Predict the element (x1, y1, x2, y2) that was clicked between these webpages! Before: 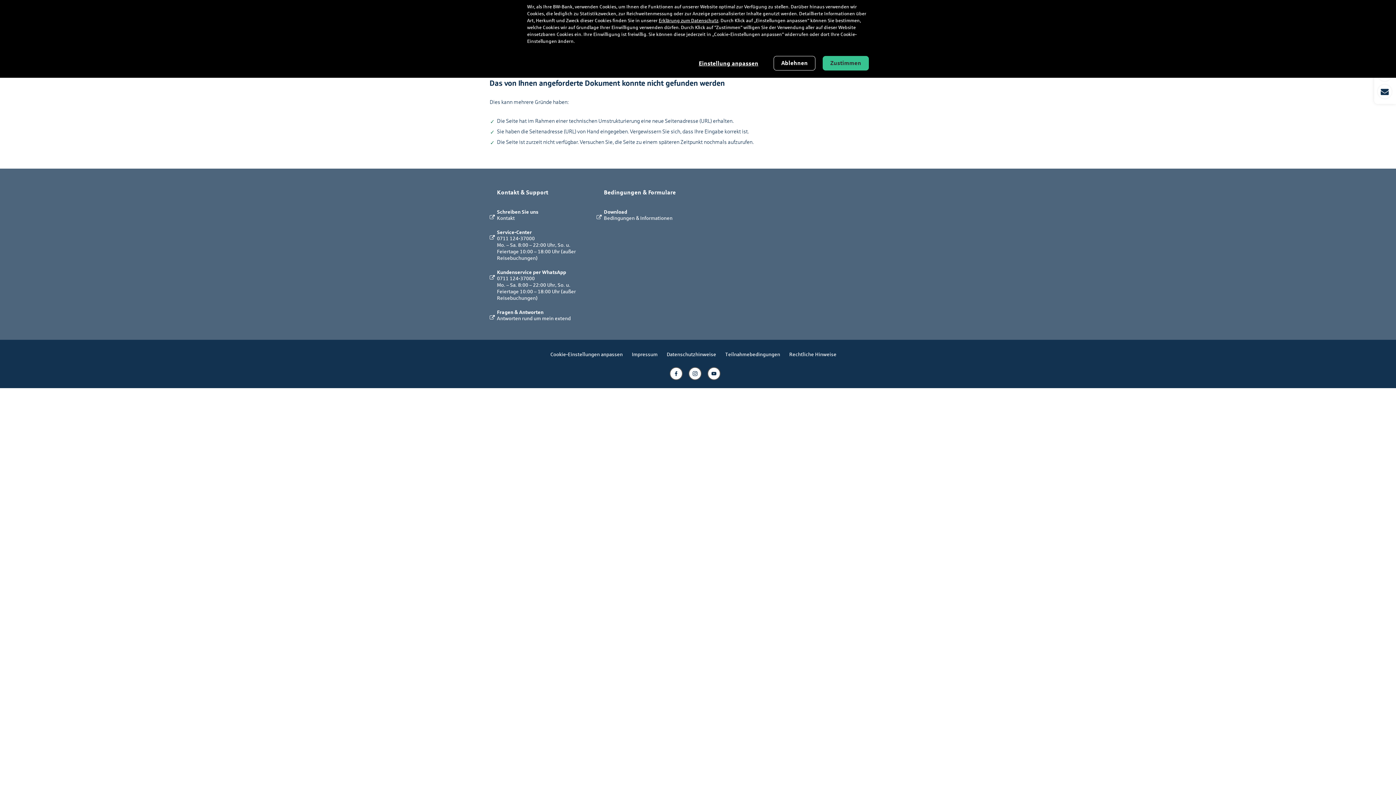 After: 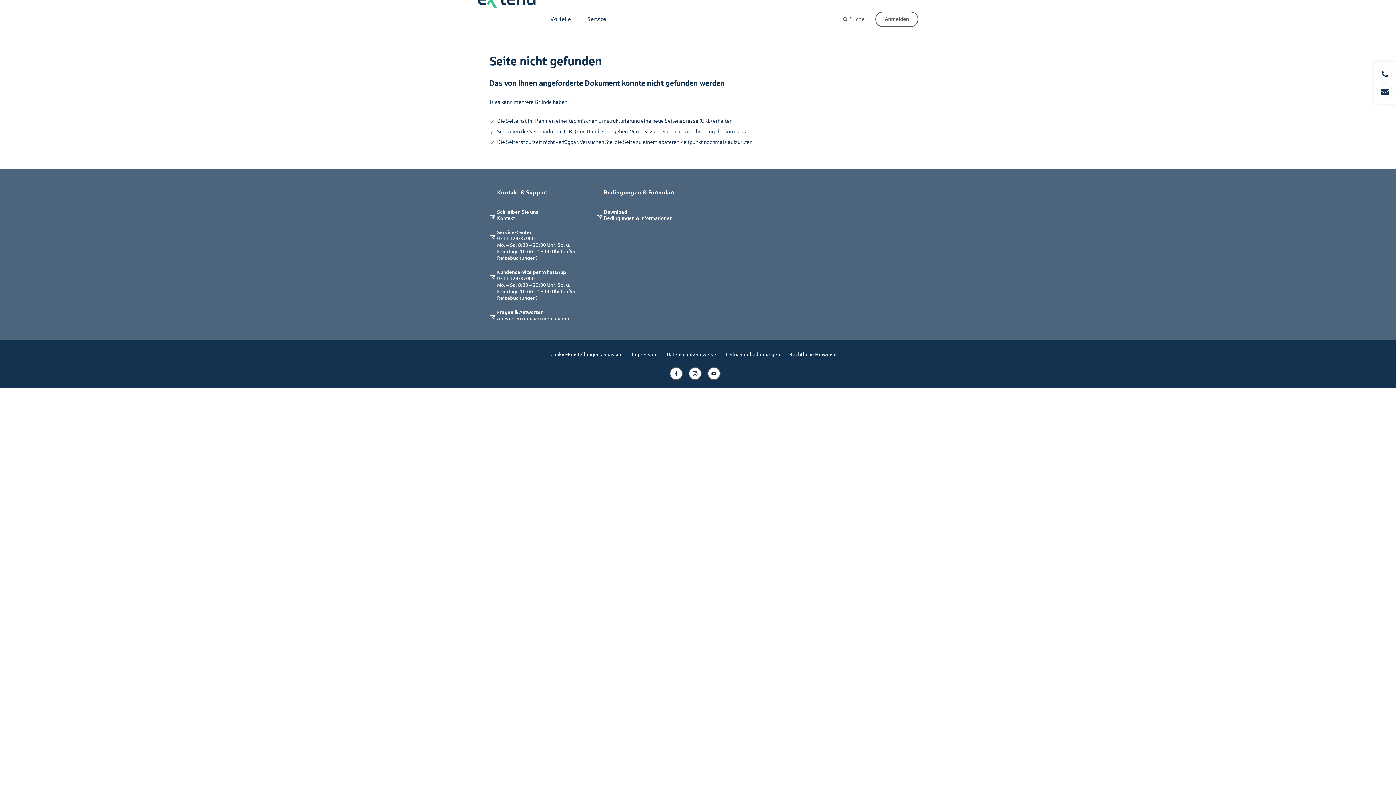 Action: label: Zustimmen bbox: (822, 56, 869, 70)